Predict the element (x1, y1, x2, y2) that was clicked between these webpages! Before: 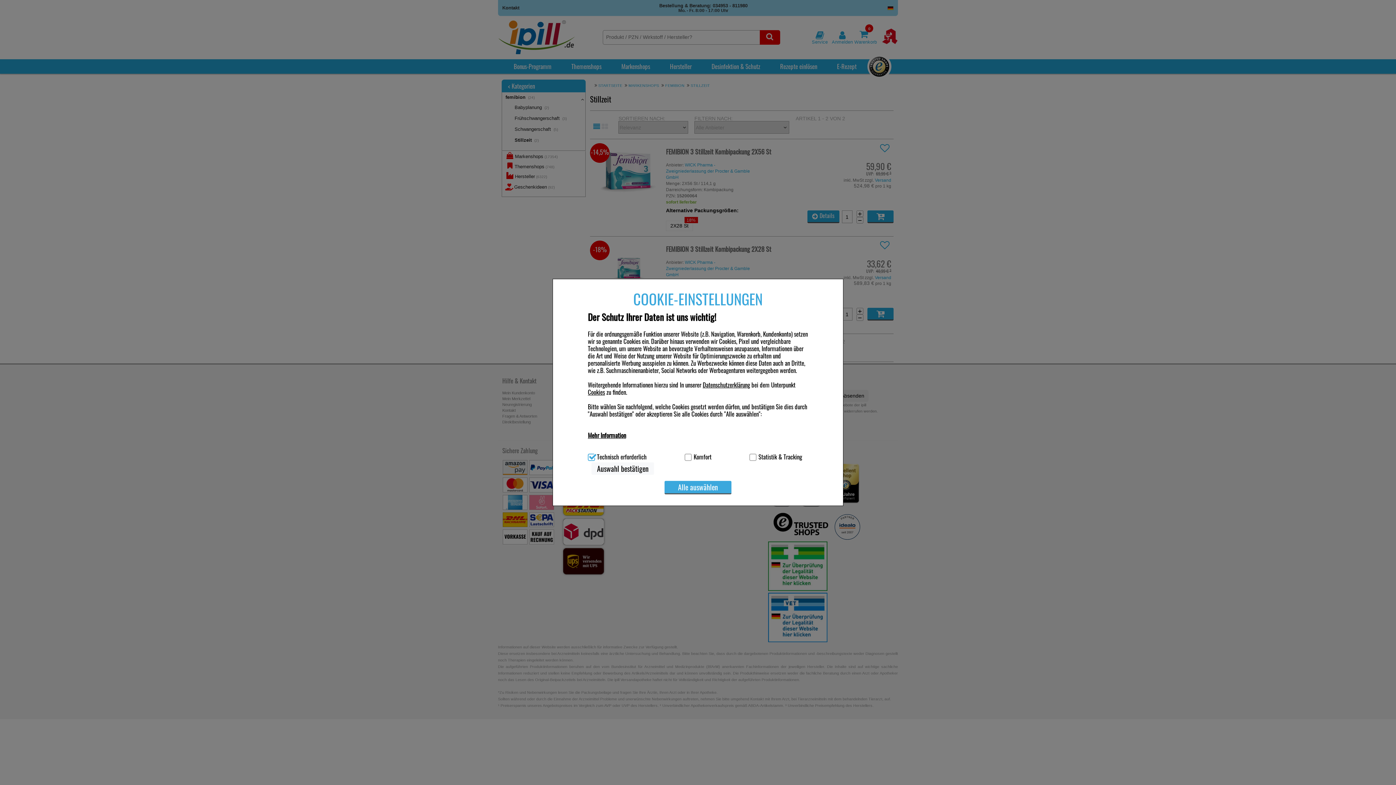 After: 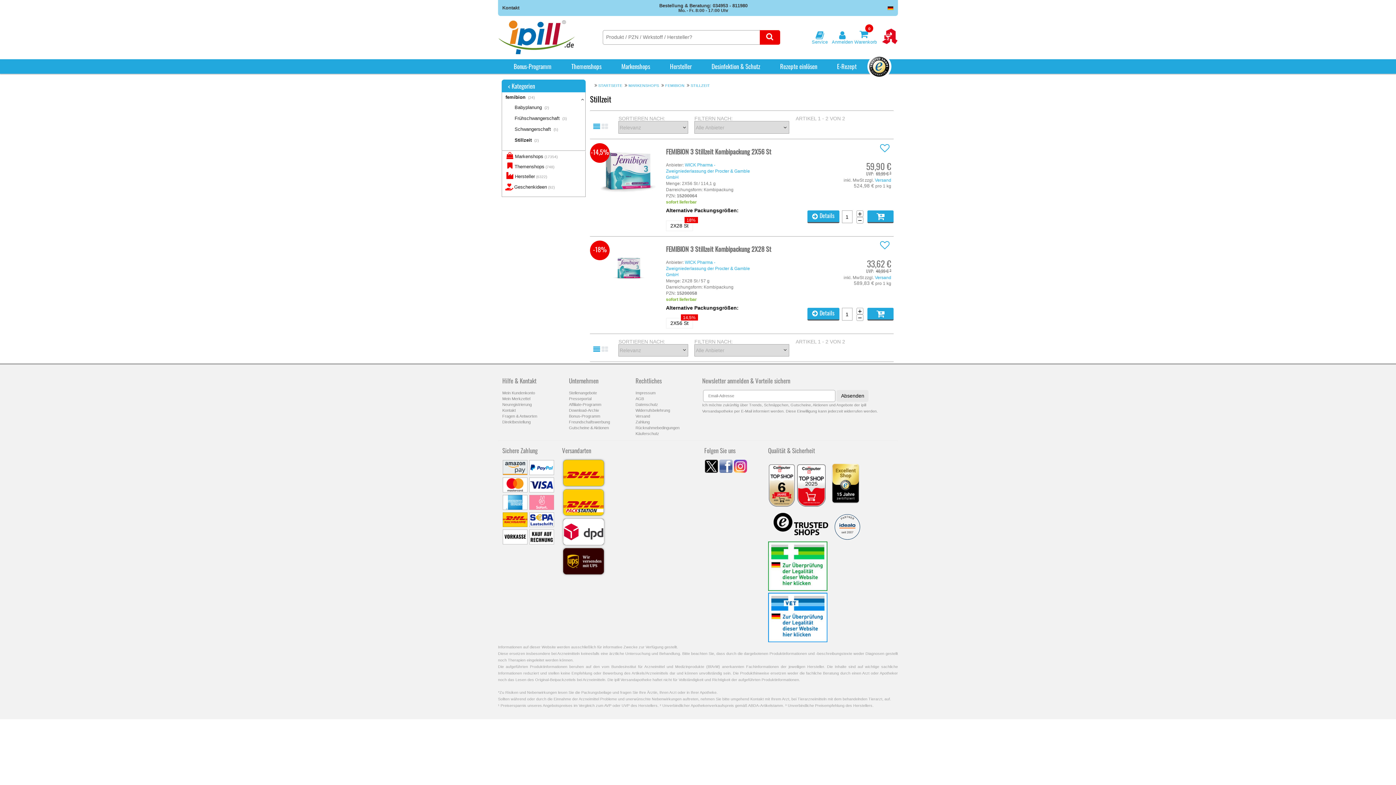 Action: bbox: (591, 462, 654, 475) label: Auswahl bestätigen